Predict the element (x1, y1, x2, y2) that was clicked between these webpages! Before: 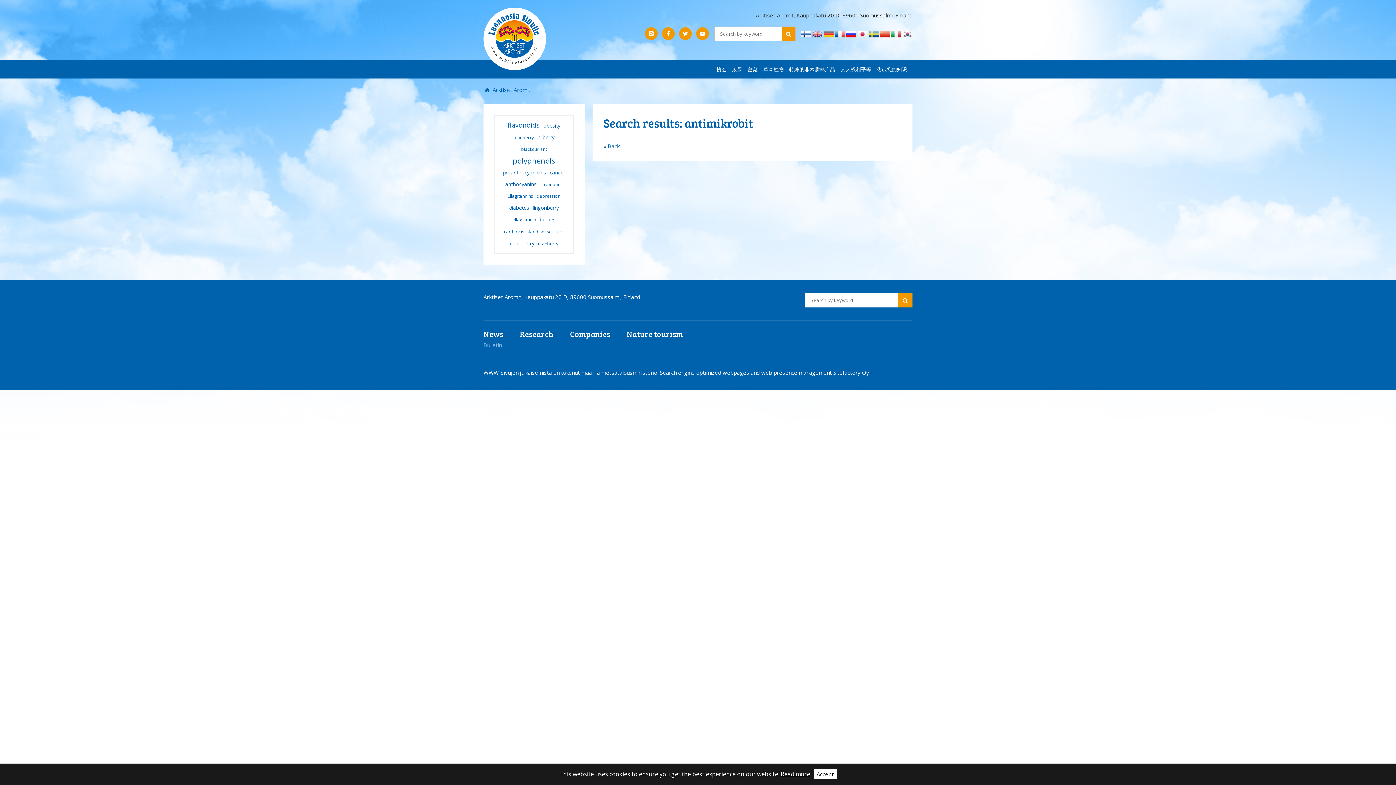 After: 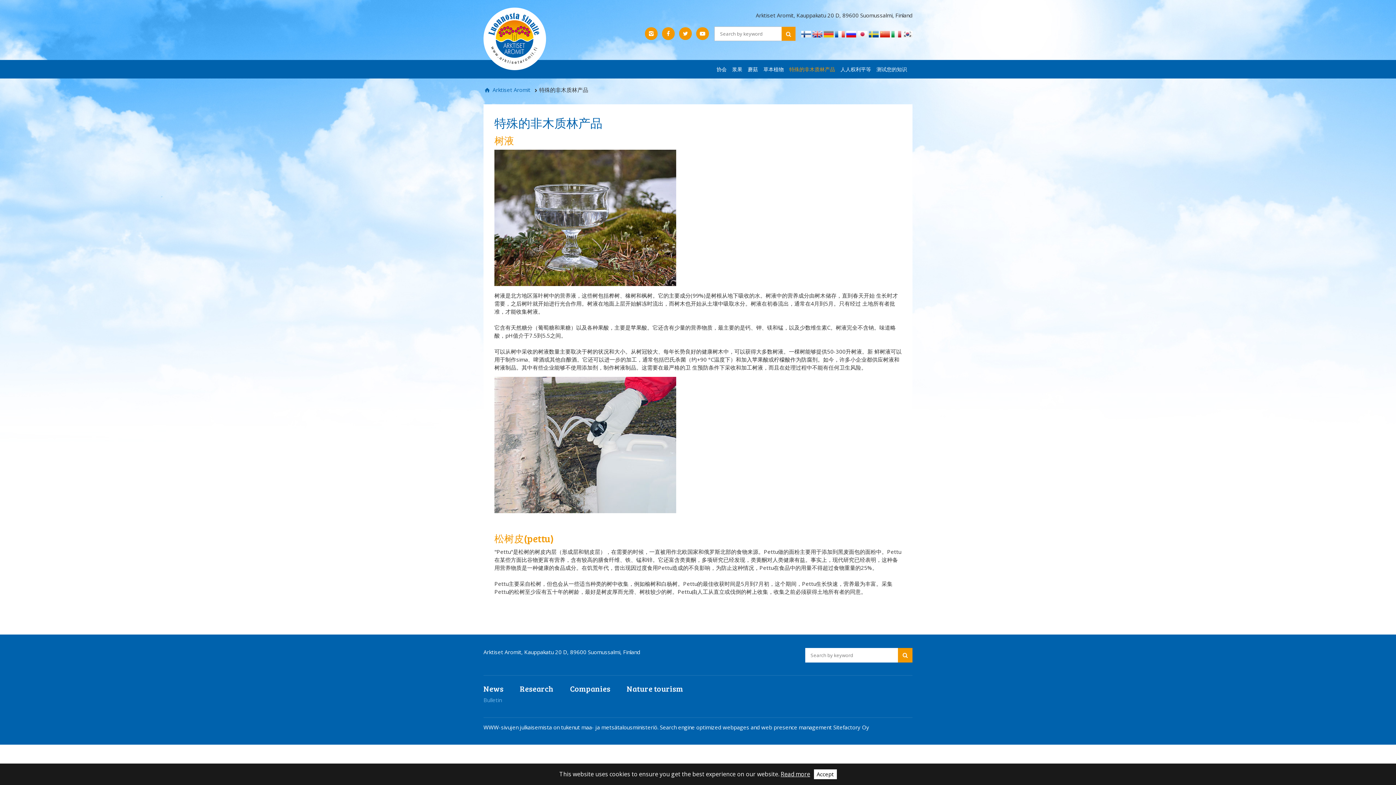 Action: bbox: (789, 62, 835, 75) label: 特殊的非木质林产品